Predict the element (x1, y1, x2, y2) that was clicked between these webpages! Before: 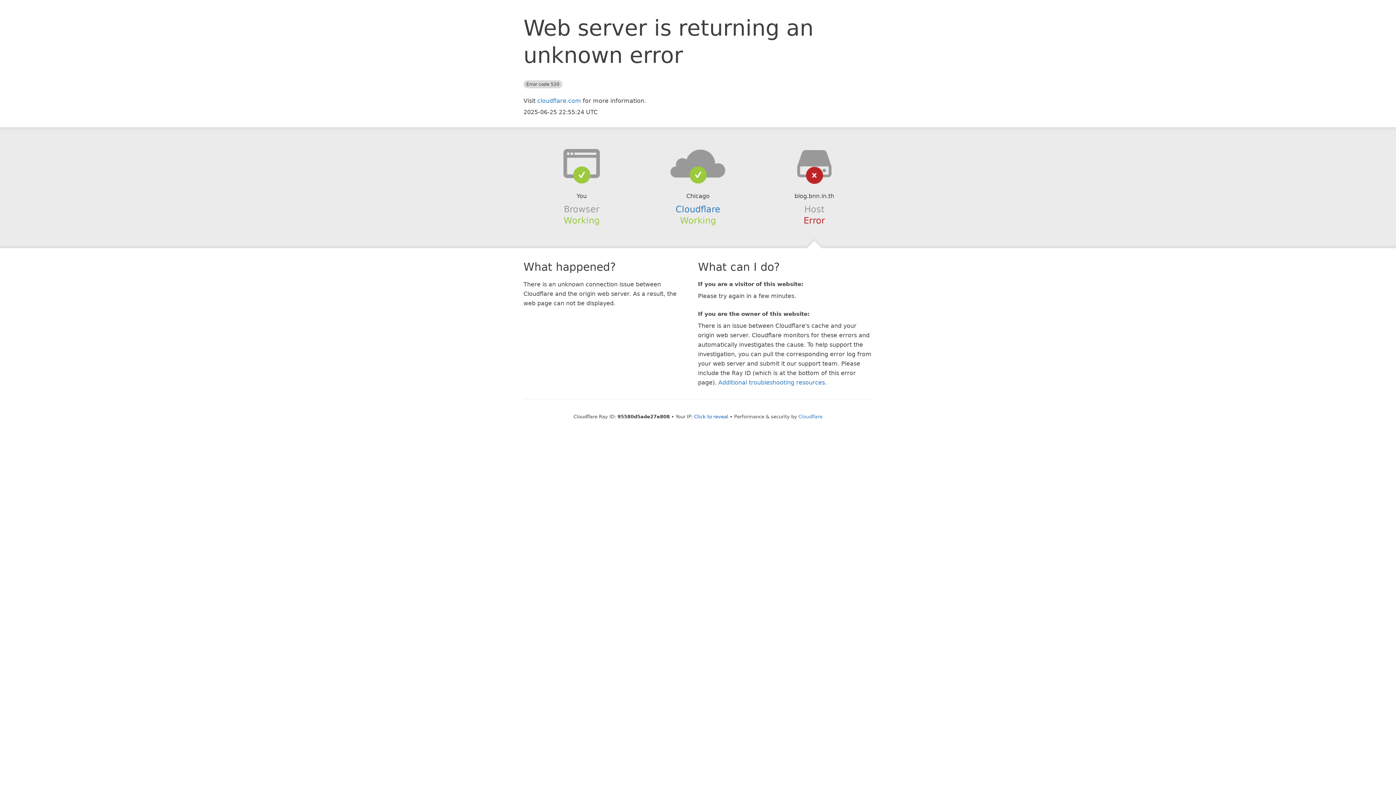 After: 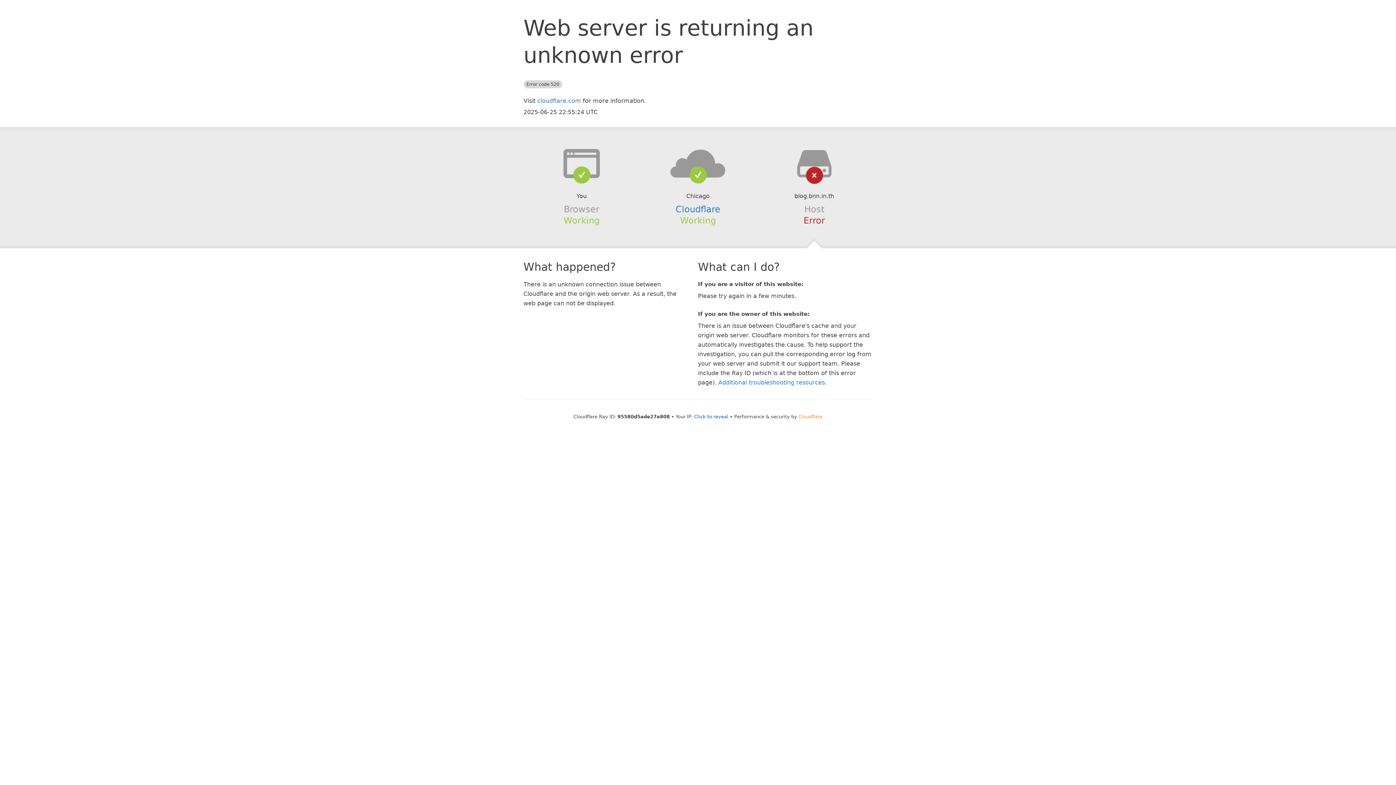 Action: bbox: (798, 414, 822, 419) label: Cloudflare